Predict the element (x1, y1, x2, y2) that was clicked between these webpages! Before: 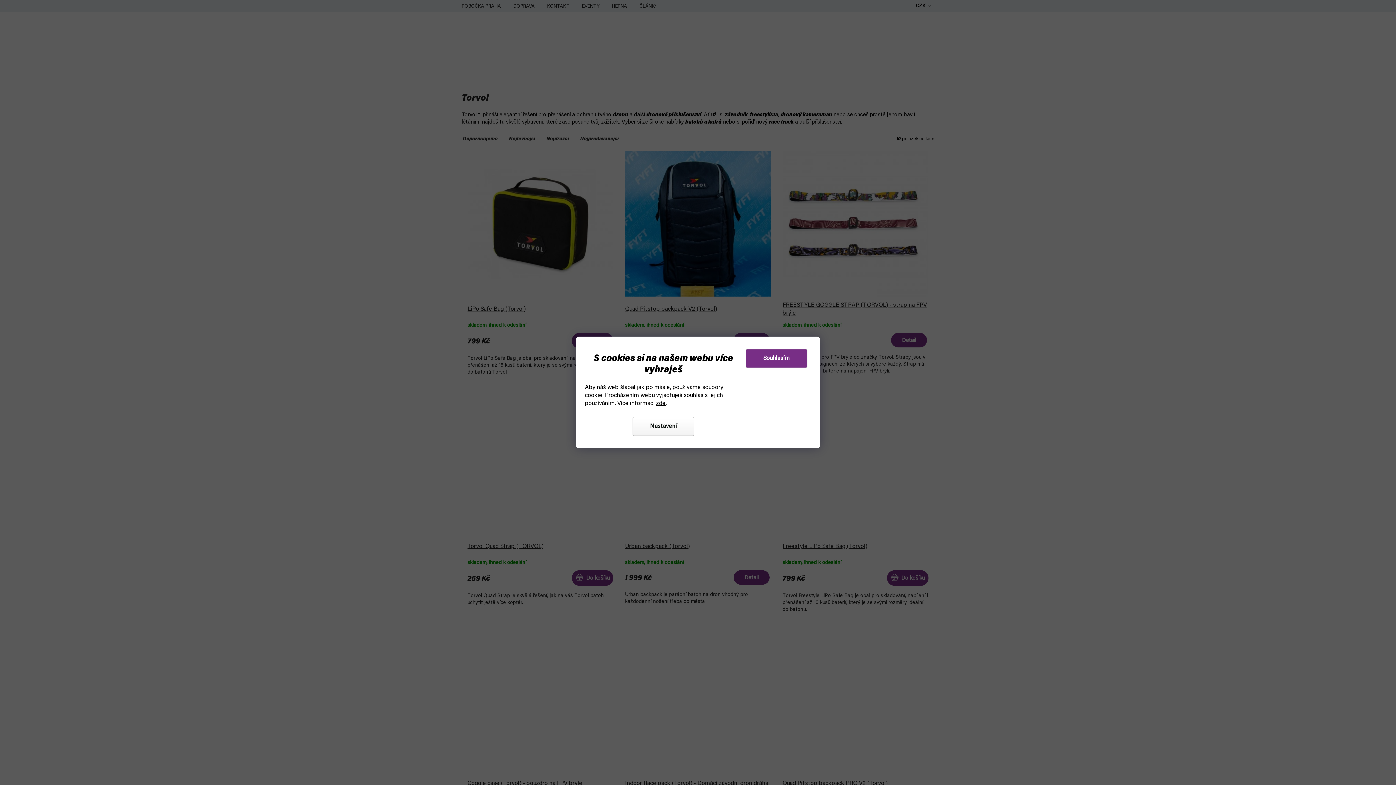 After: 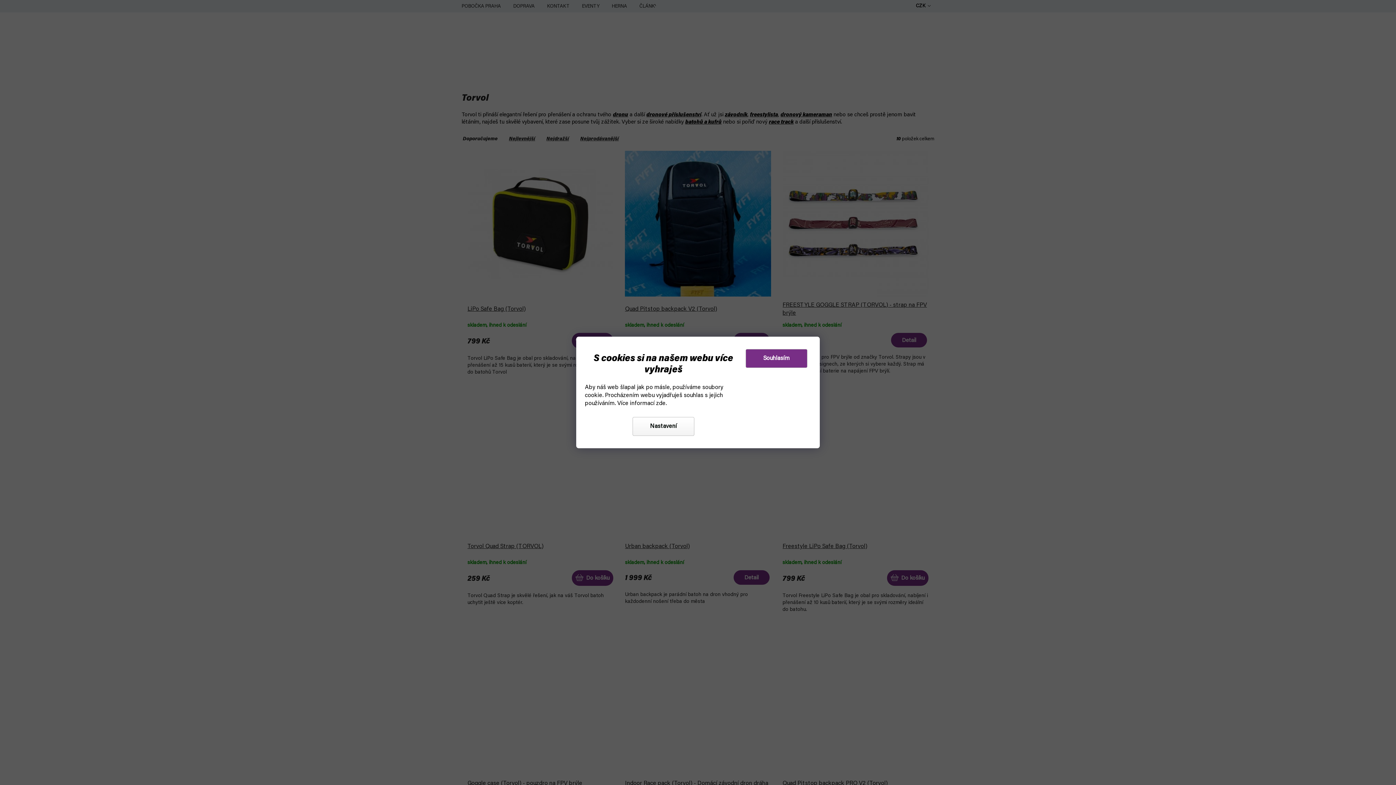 Action: label: zde bbox: (656, 400, 665, 406)